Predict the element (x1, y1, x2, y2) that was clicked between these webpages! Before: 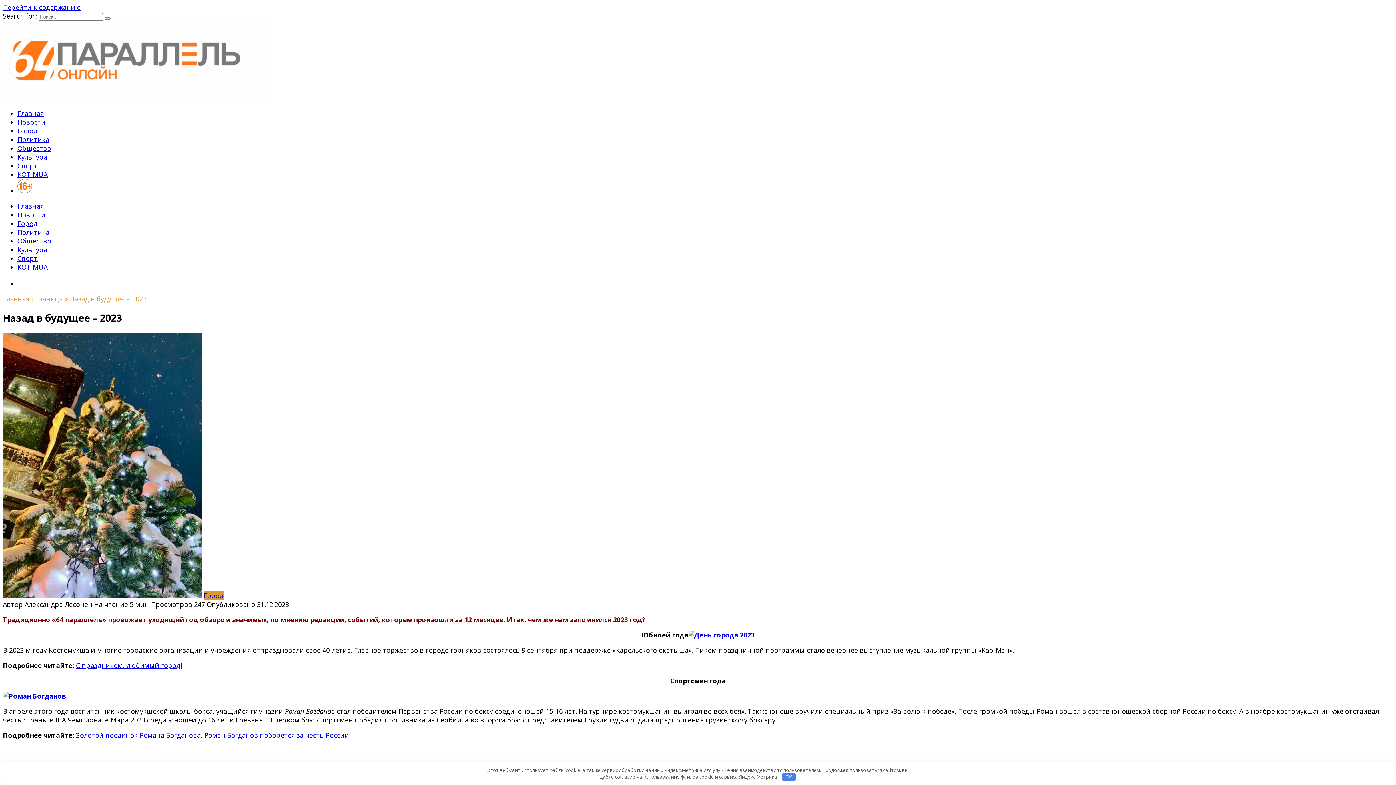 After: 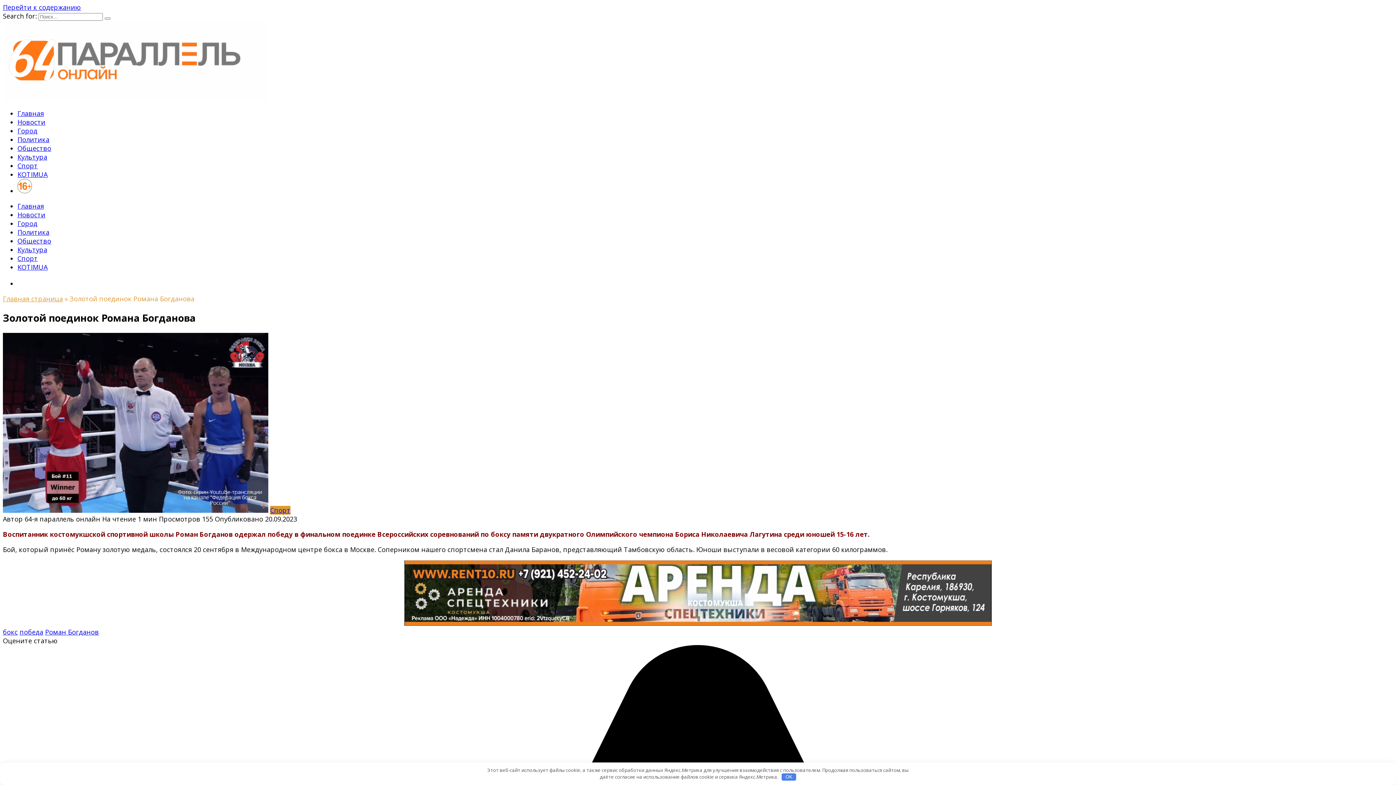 Action: bbox: (76, 731, 200, 739) label: Золотой поединок Романа Богданова